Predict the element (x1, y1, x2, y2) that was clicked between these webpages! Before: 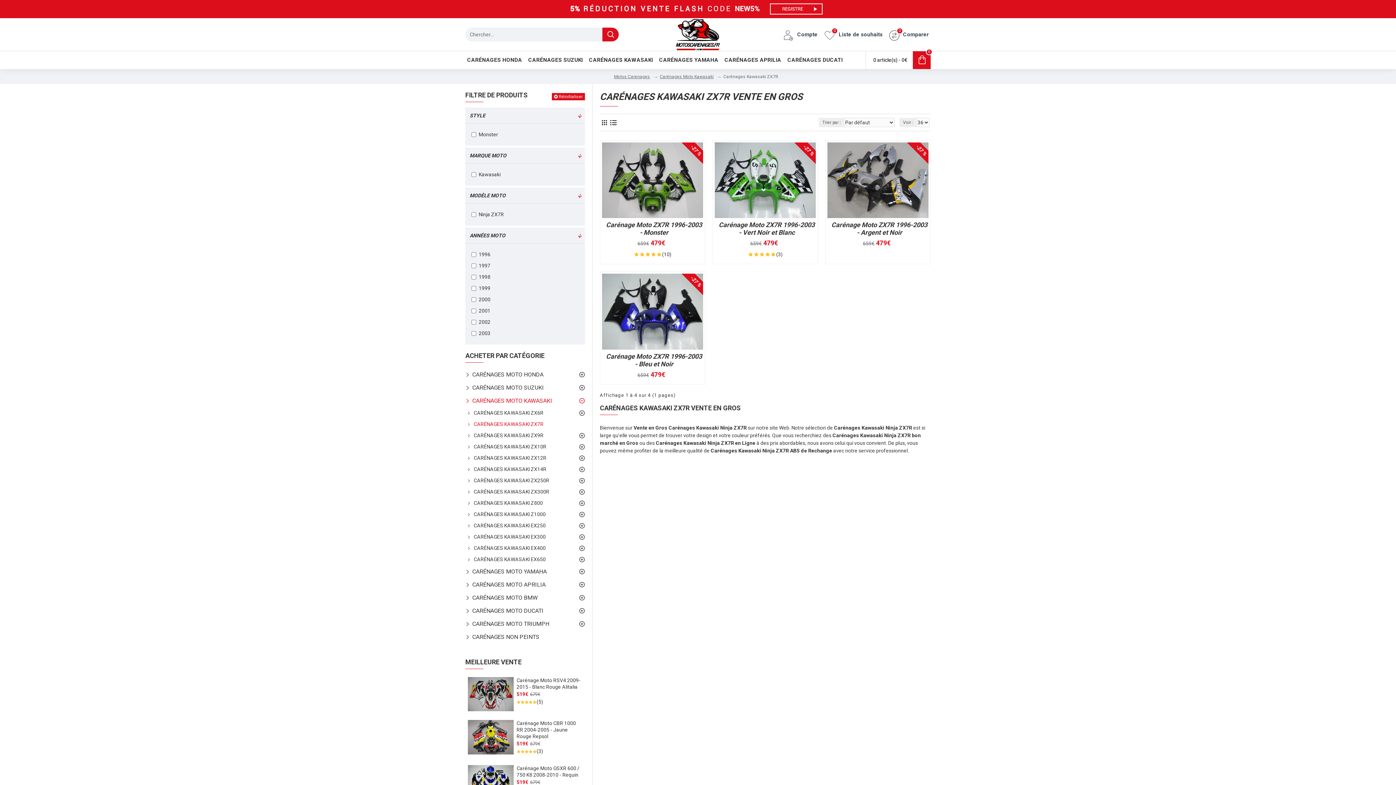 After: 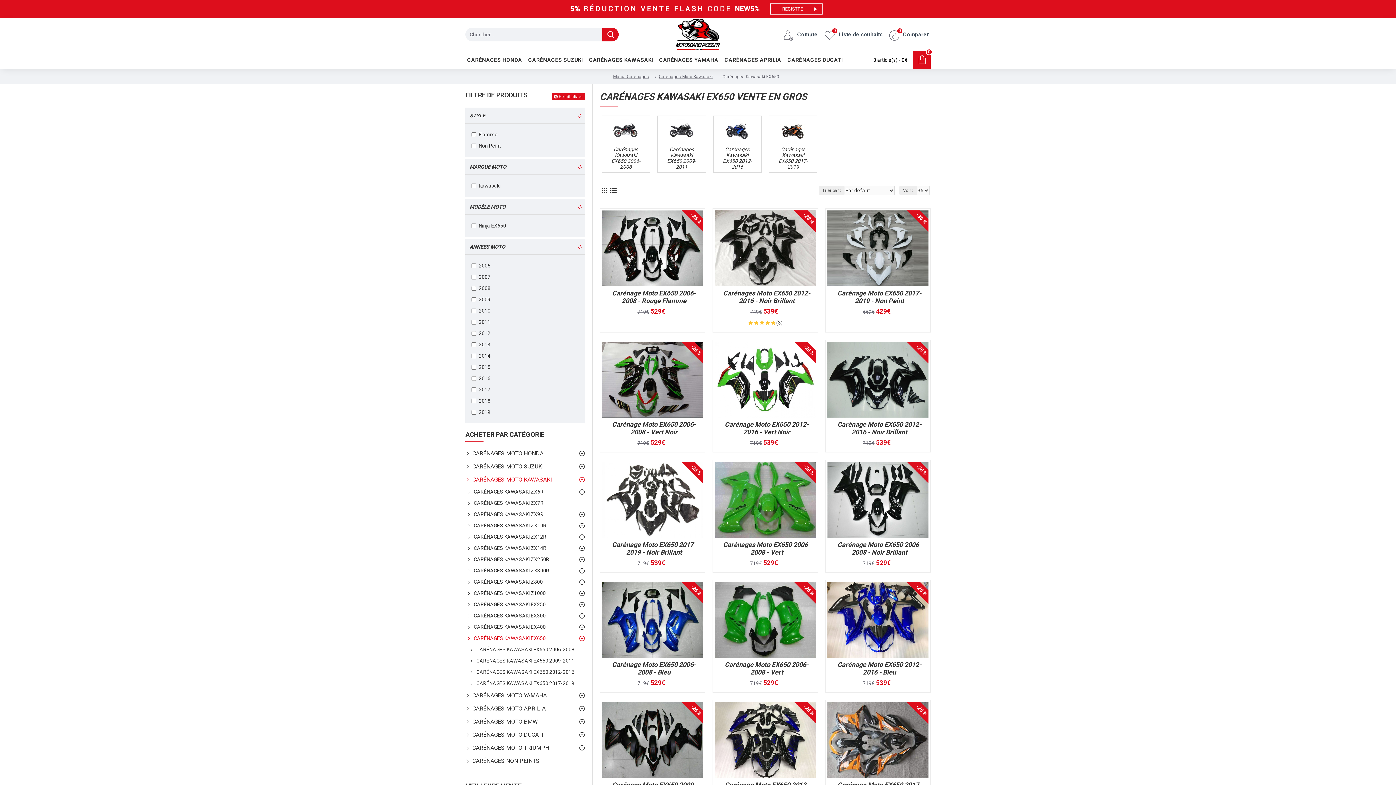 Action: label: CARÉNAGES KAWASAKI EX650 bbox: (465, 554, 585, 565)